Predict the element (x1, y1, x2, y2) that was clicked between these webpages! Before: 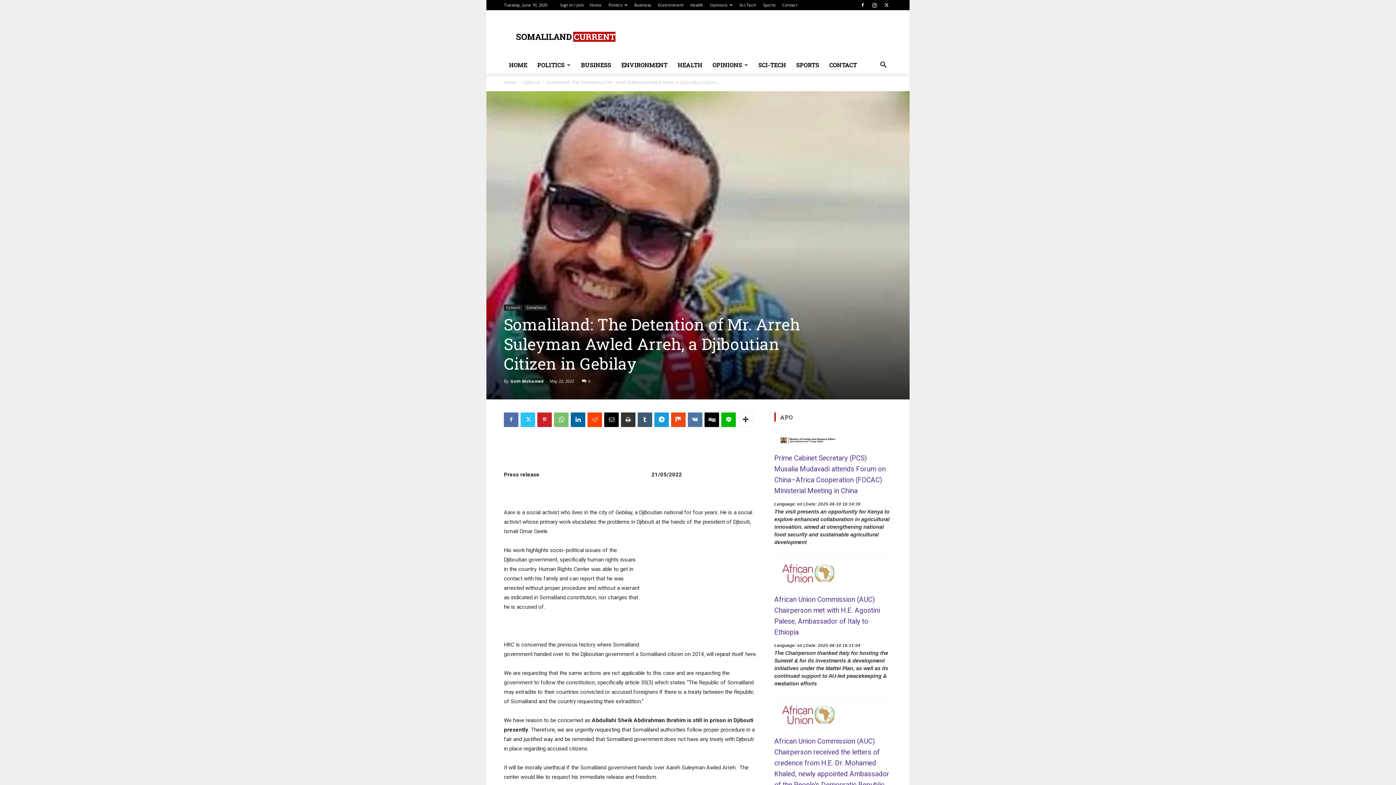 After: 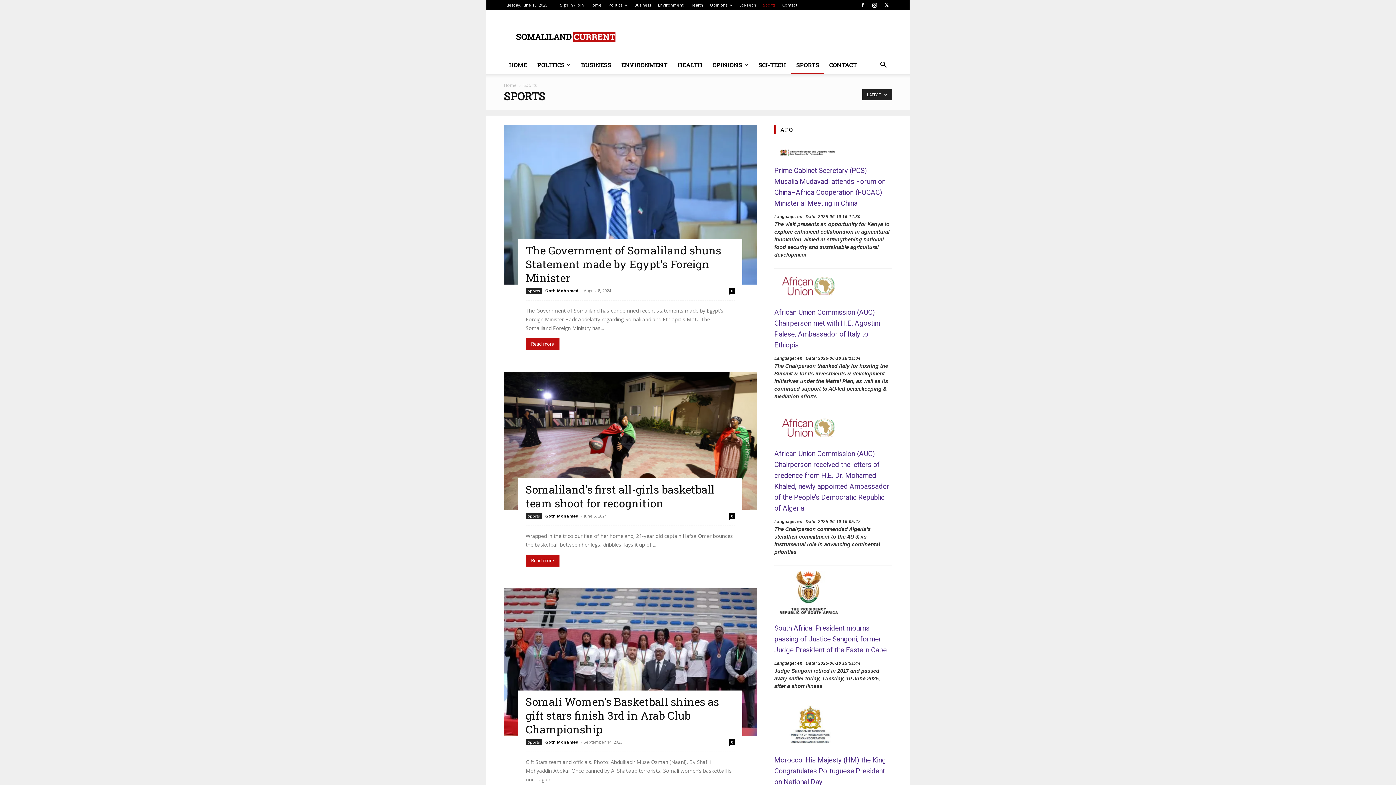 Action: label: SPORTS bbox: (791, 56, 824, 73)